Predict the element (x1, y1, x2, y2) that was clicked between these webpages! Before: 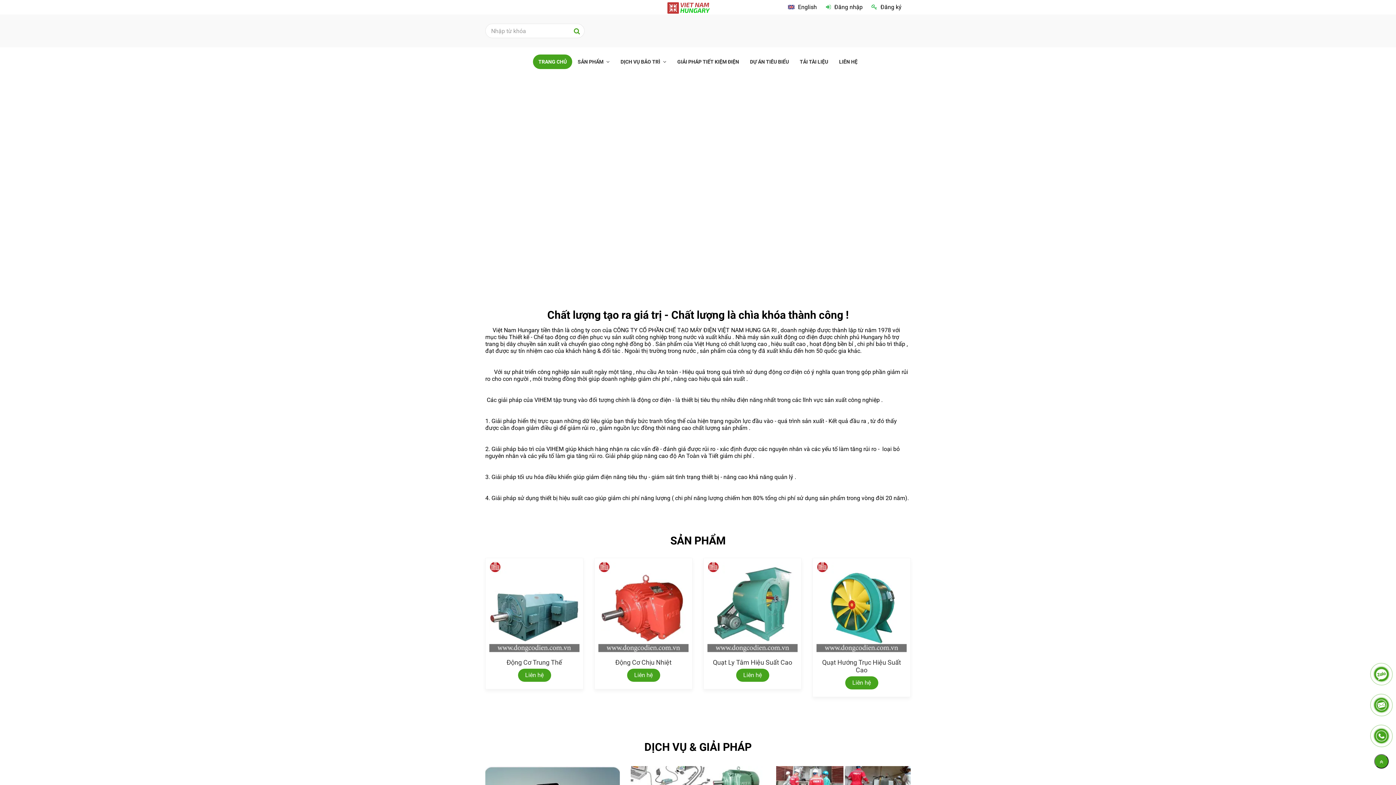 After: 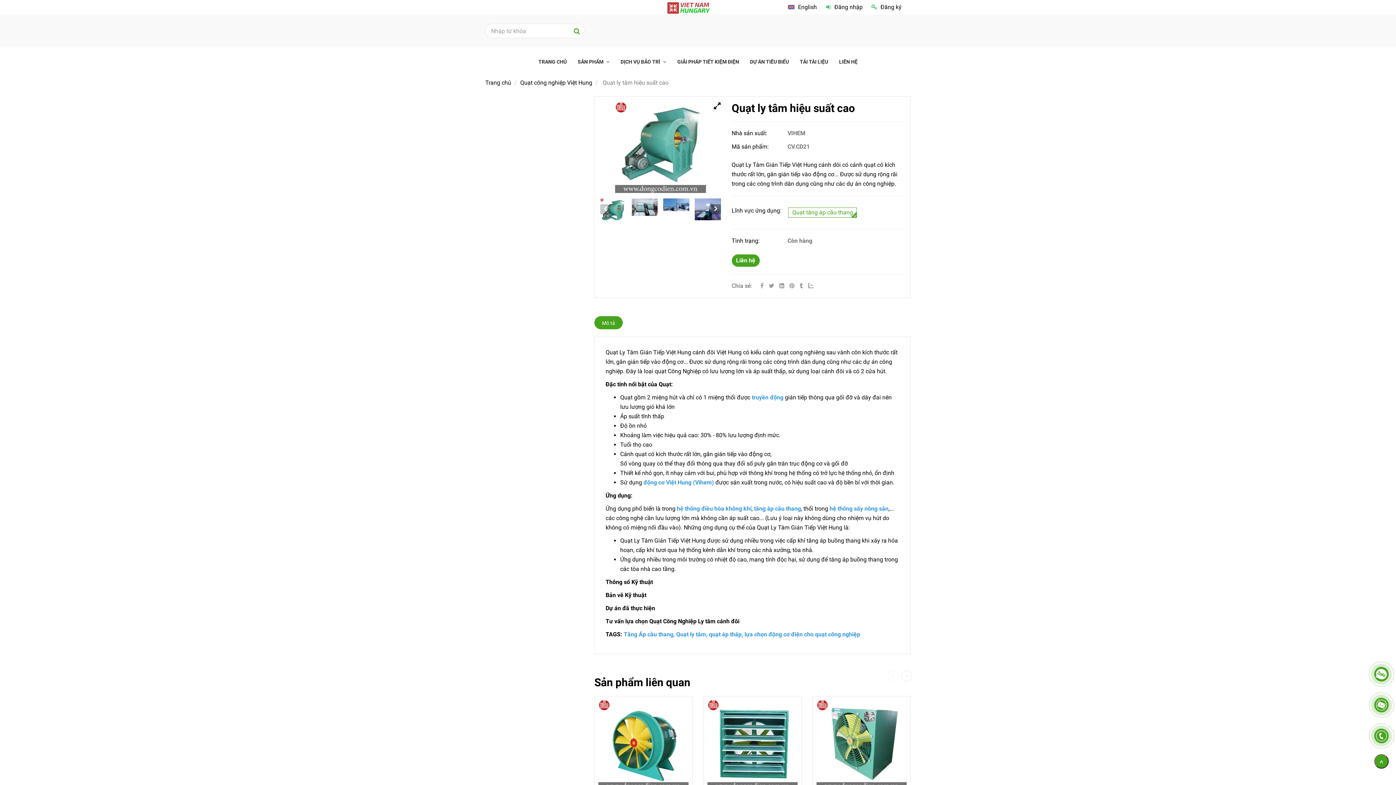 Action: label: Việt Nam Hungary - Đối tác Hoàn Hảo về động cơ điện và các giải pháp tiết kiện điện. bbox: (707, 562, 797, 652)